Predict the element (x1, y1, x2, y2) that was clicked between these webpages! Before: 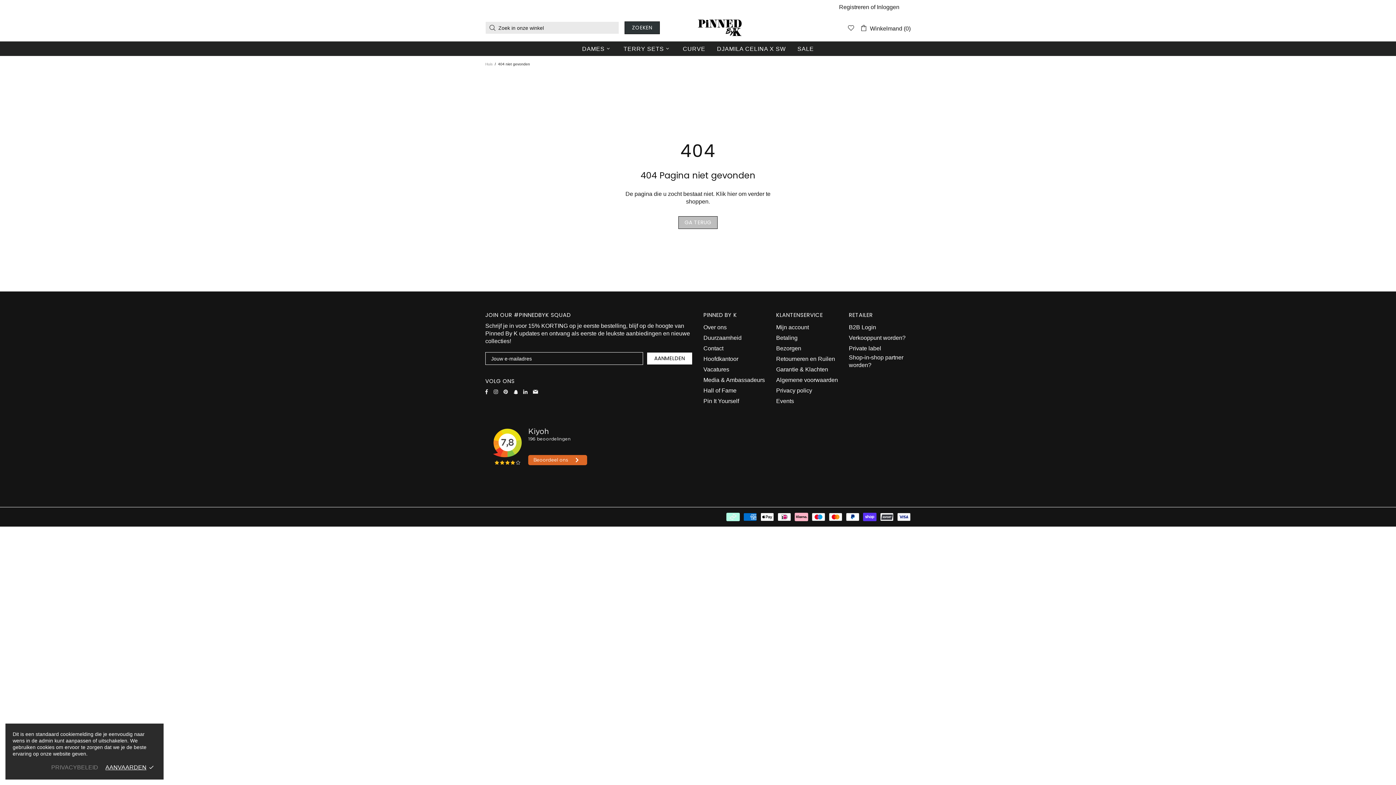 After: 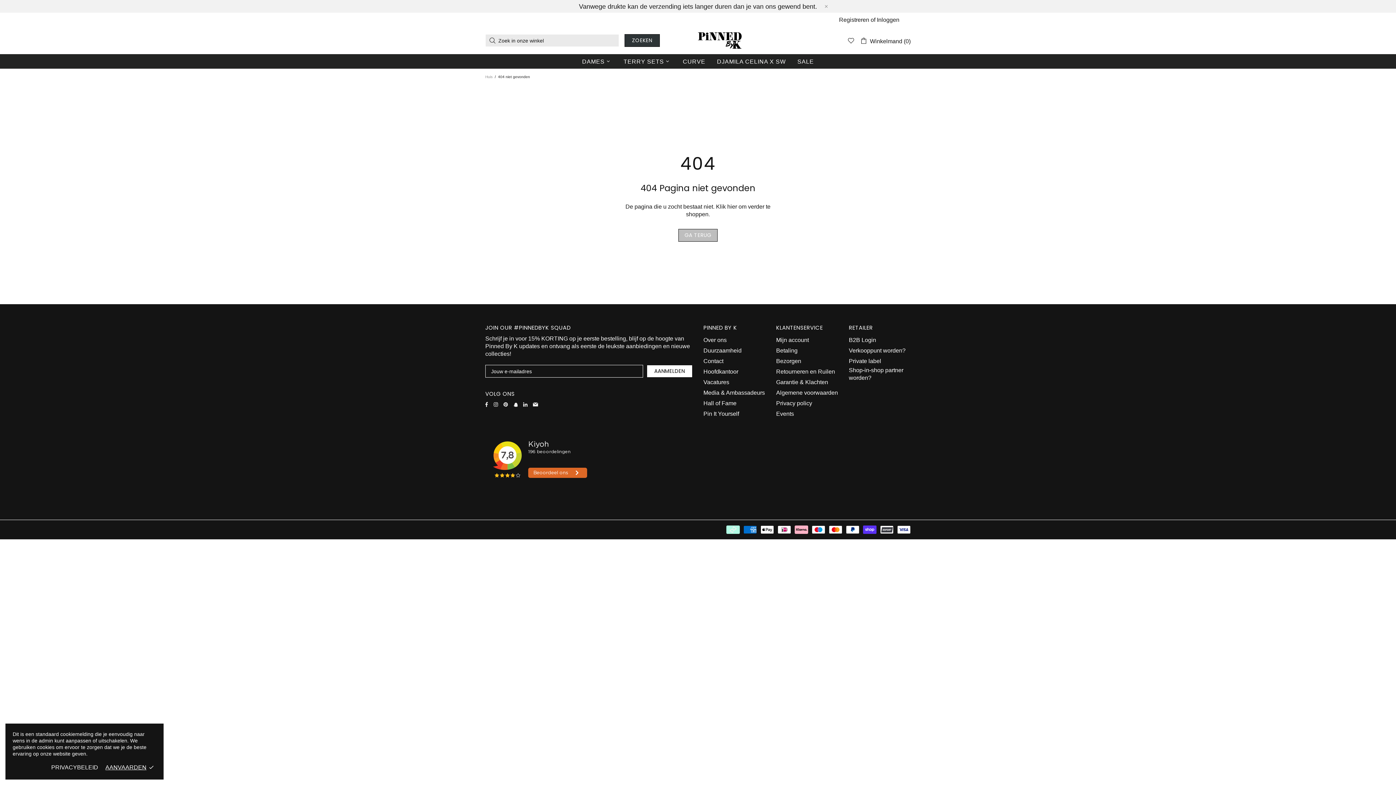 Action: bbox: (51, 764, 98, 771) label: PRIVACYBELEID